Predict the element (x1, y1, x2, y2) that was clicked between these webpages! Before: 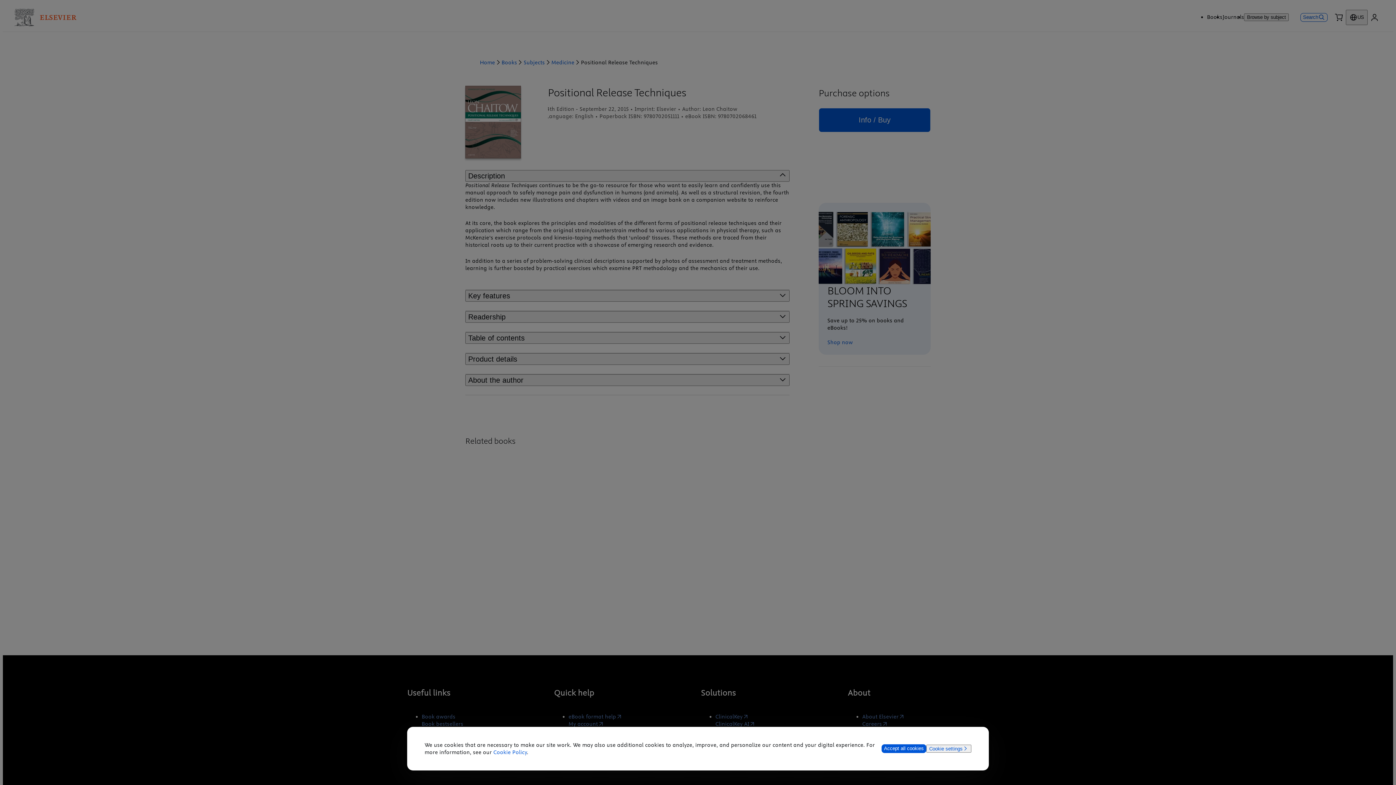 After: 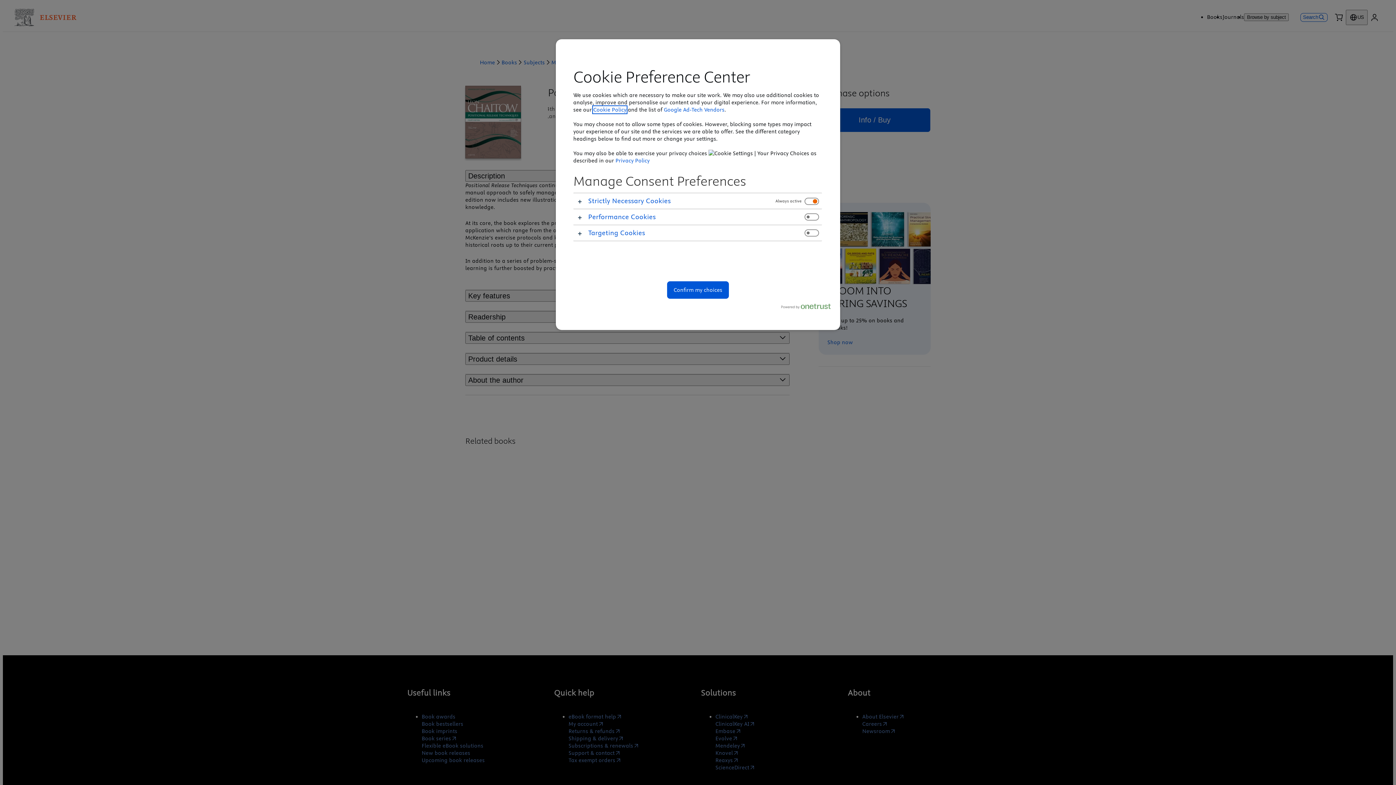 Action: label: Cookie settings bbox: (926, 745, 971, 753)